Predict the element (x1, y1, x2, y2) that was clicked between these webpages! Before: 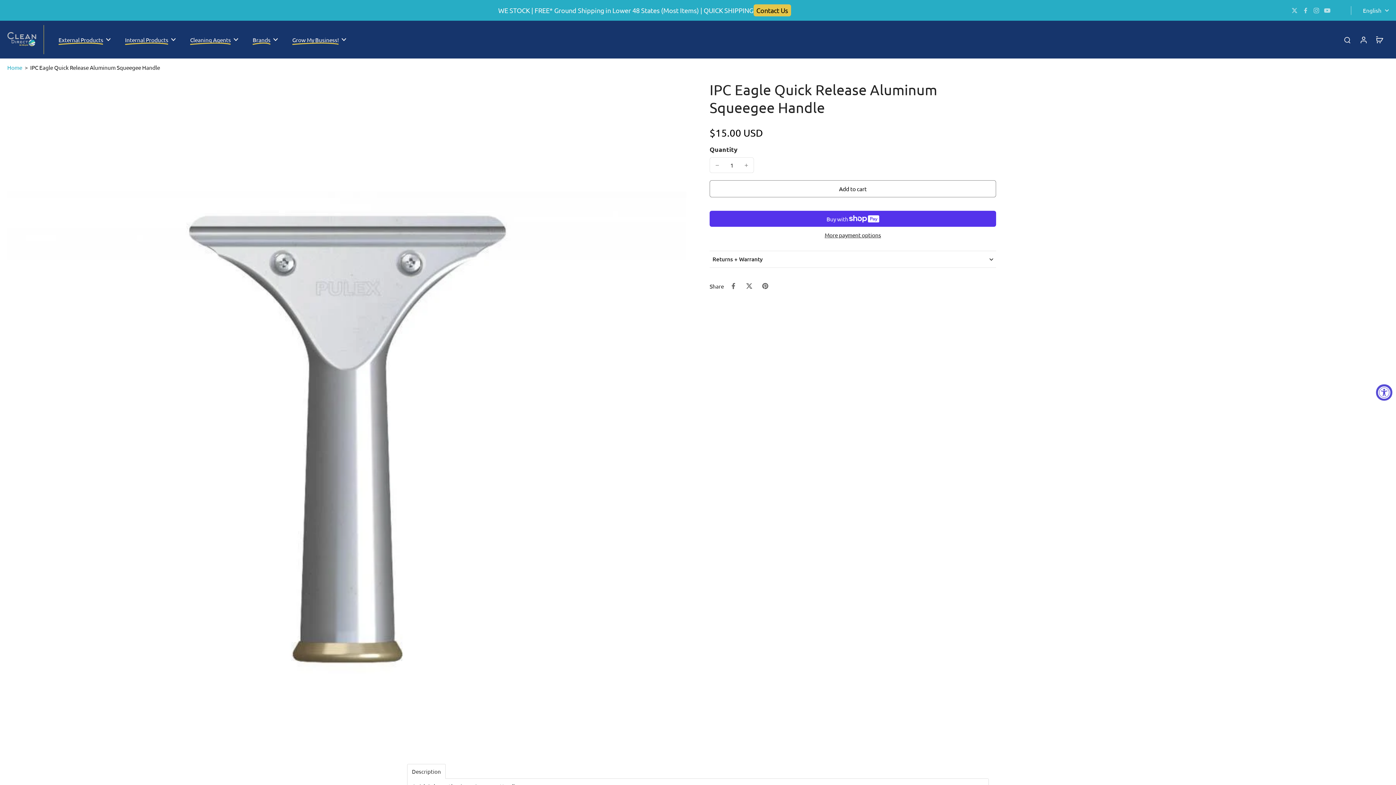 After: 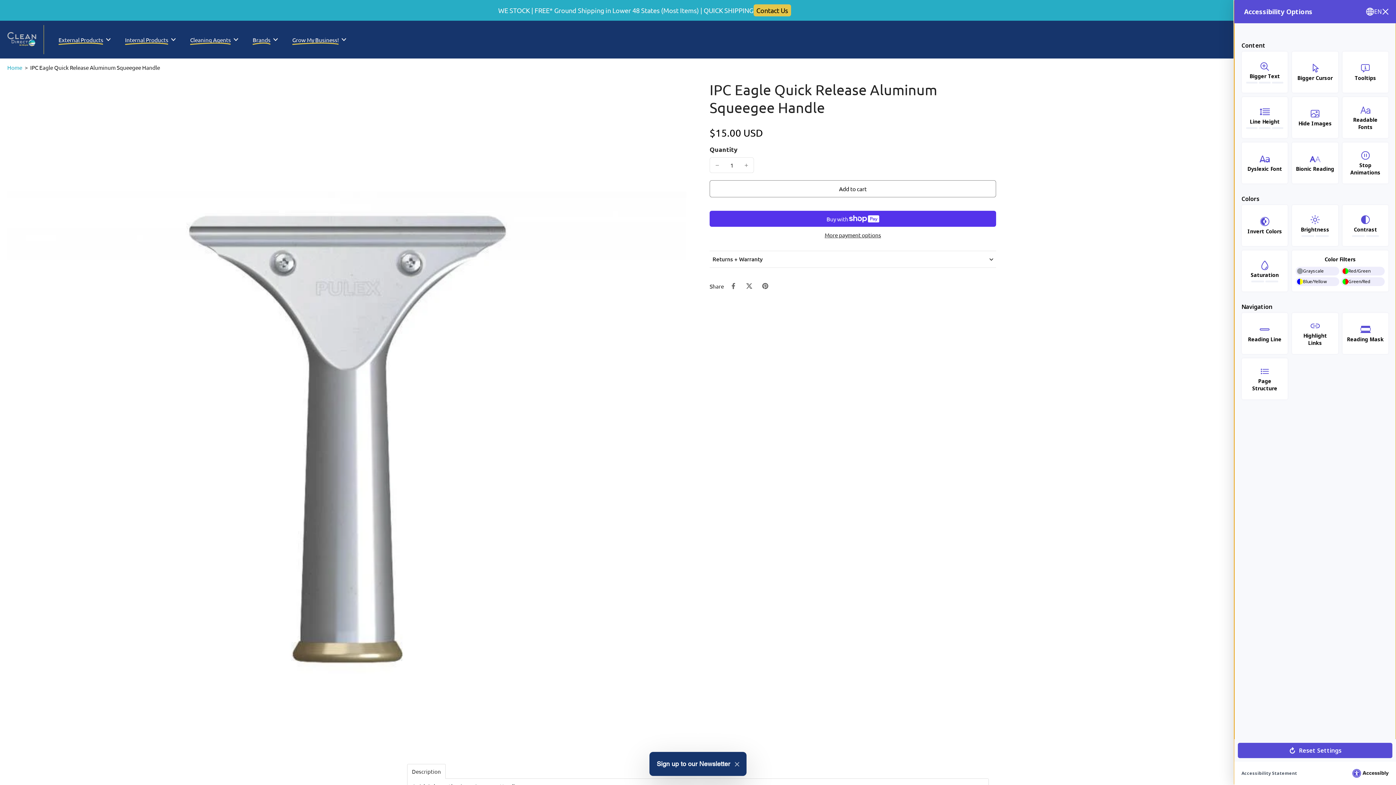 Action: bbox: (1376, 384, 1392, 400) label: Accessibility Widget, click to open